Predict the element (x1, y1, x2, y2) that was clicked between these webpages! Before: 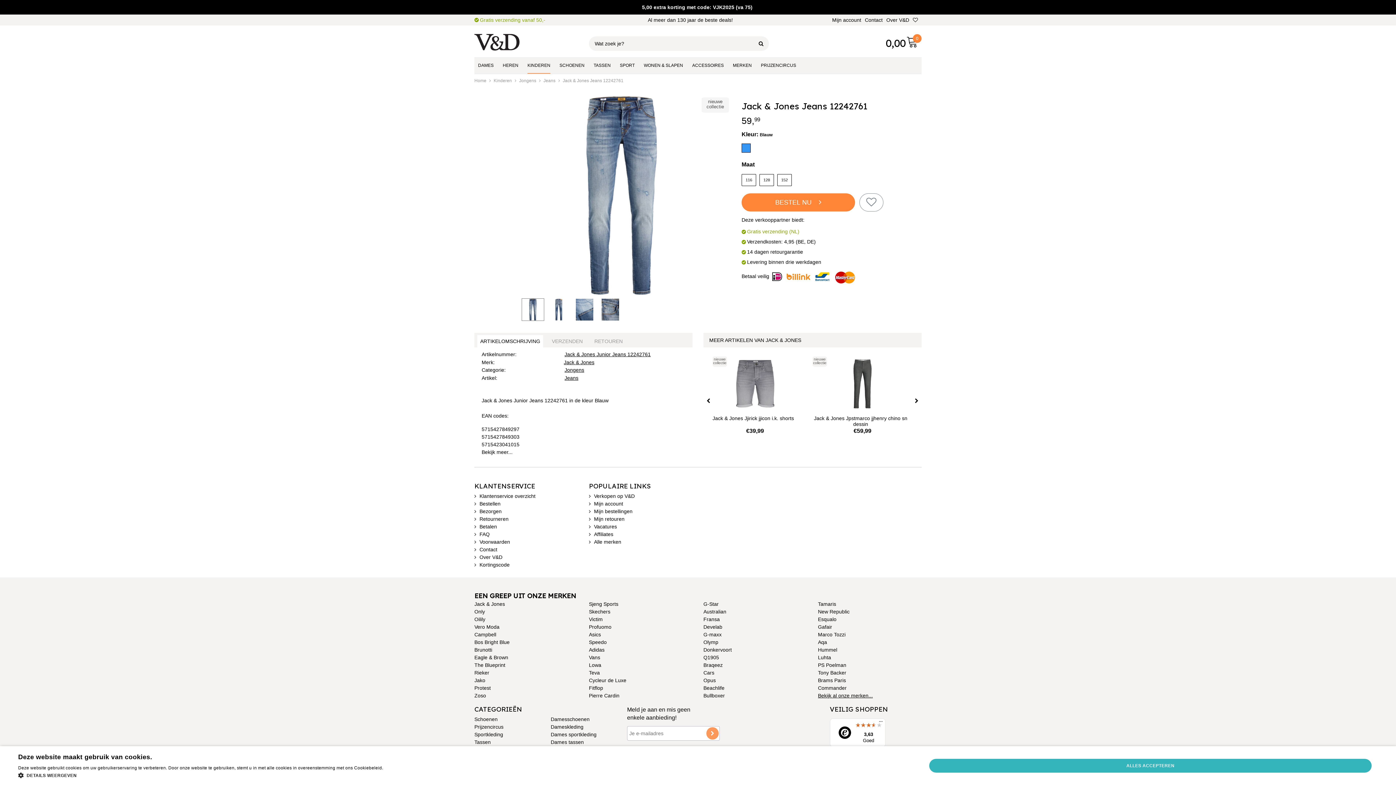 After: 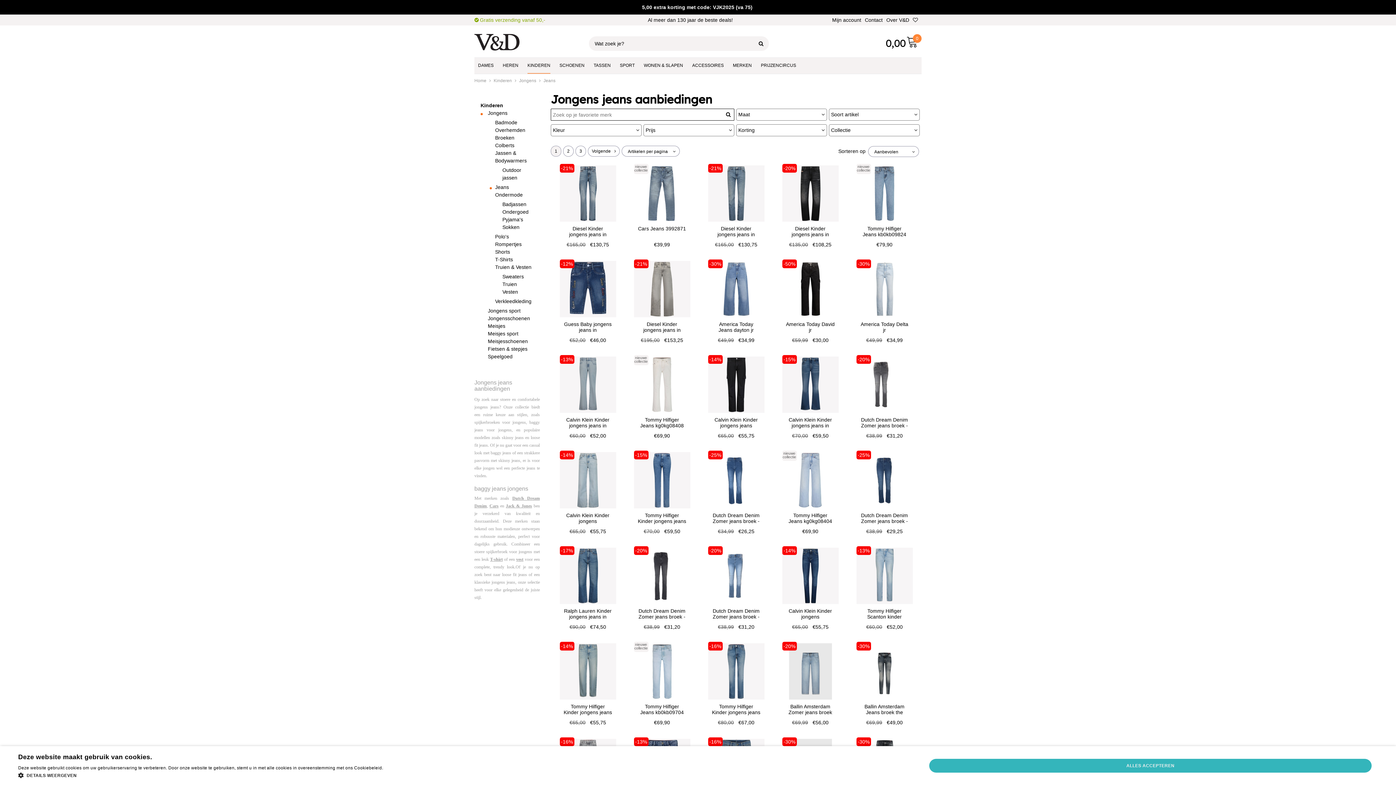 Action: label: Jeans bbox: (543, 77, 555, 84)